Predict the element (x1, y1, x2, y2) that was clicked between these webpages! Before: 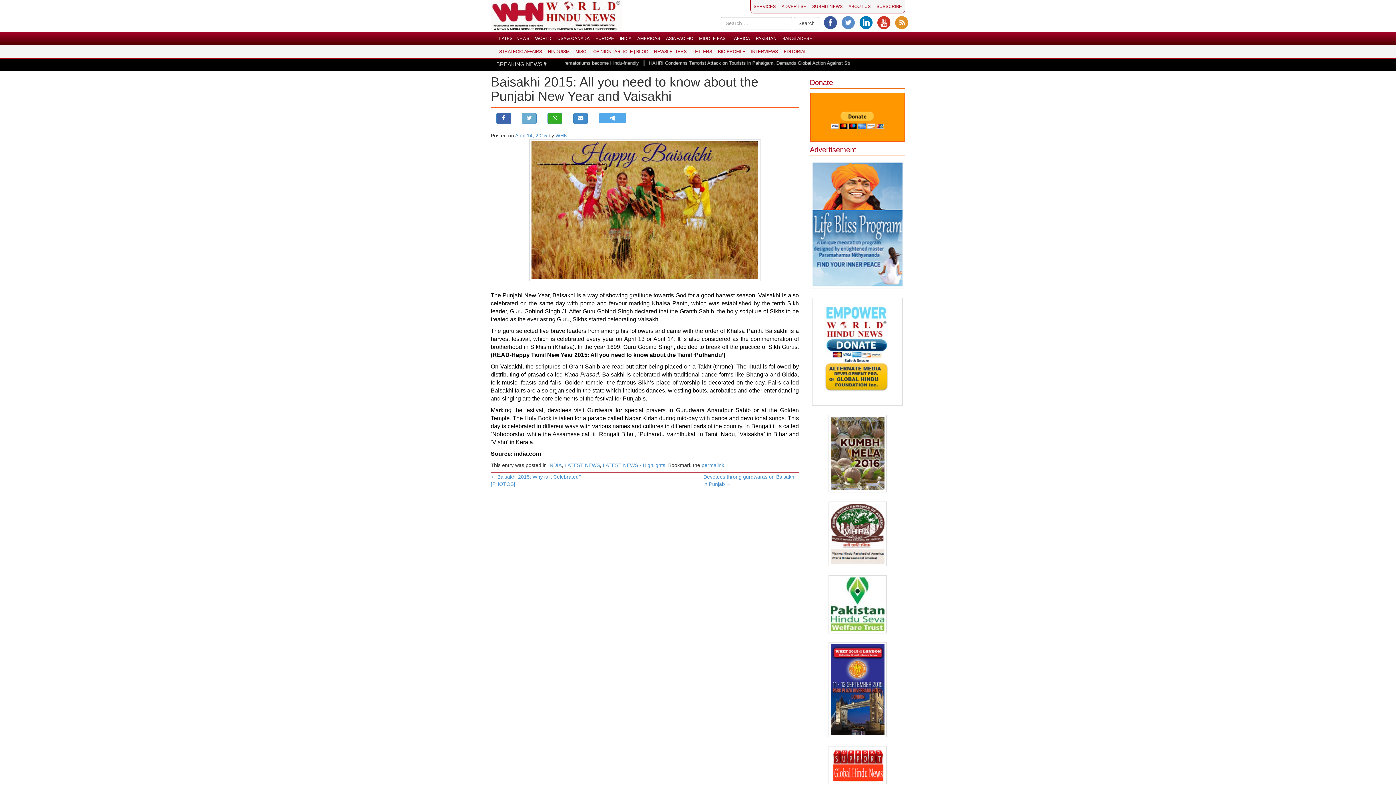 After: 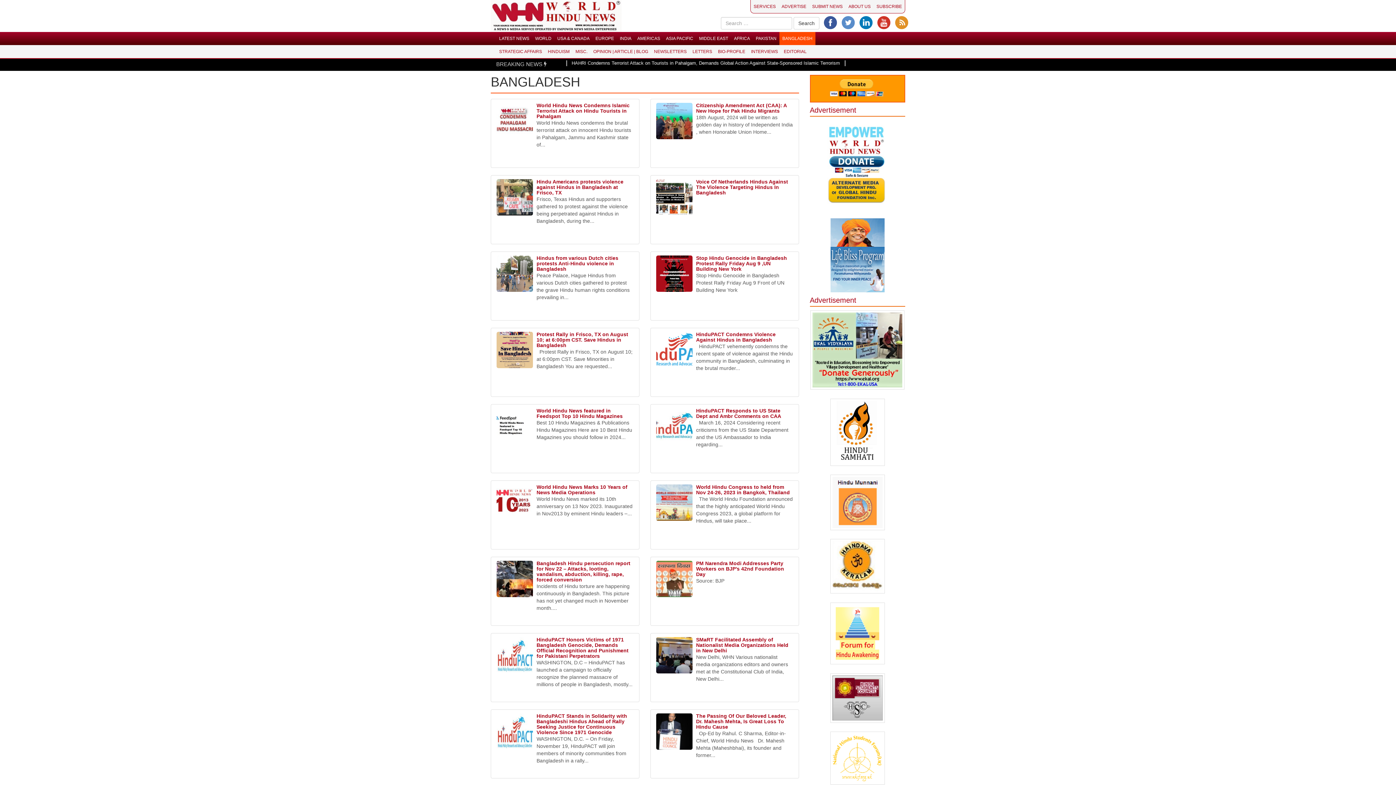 Action: bbox: (779, 32, 815, 45) label: BANGLADESH